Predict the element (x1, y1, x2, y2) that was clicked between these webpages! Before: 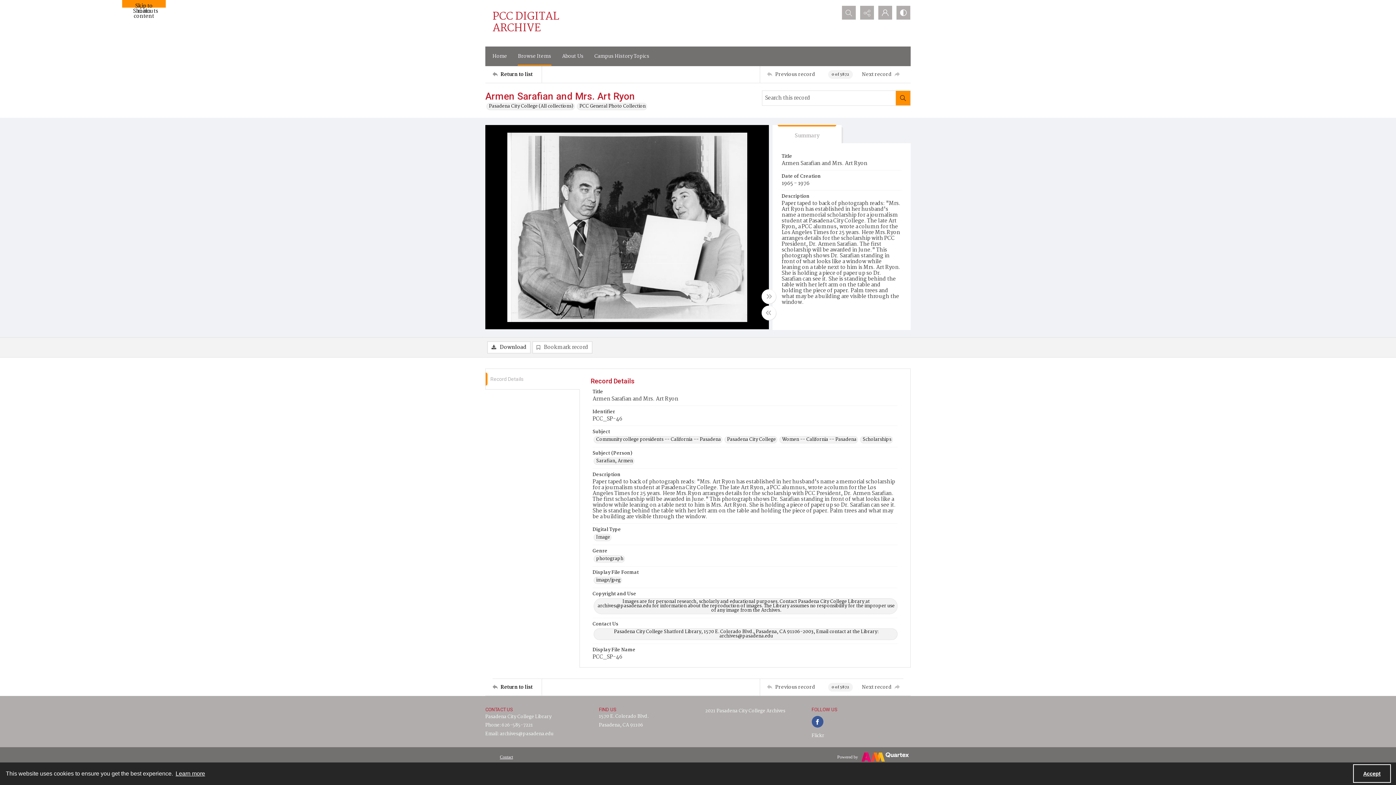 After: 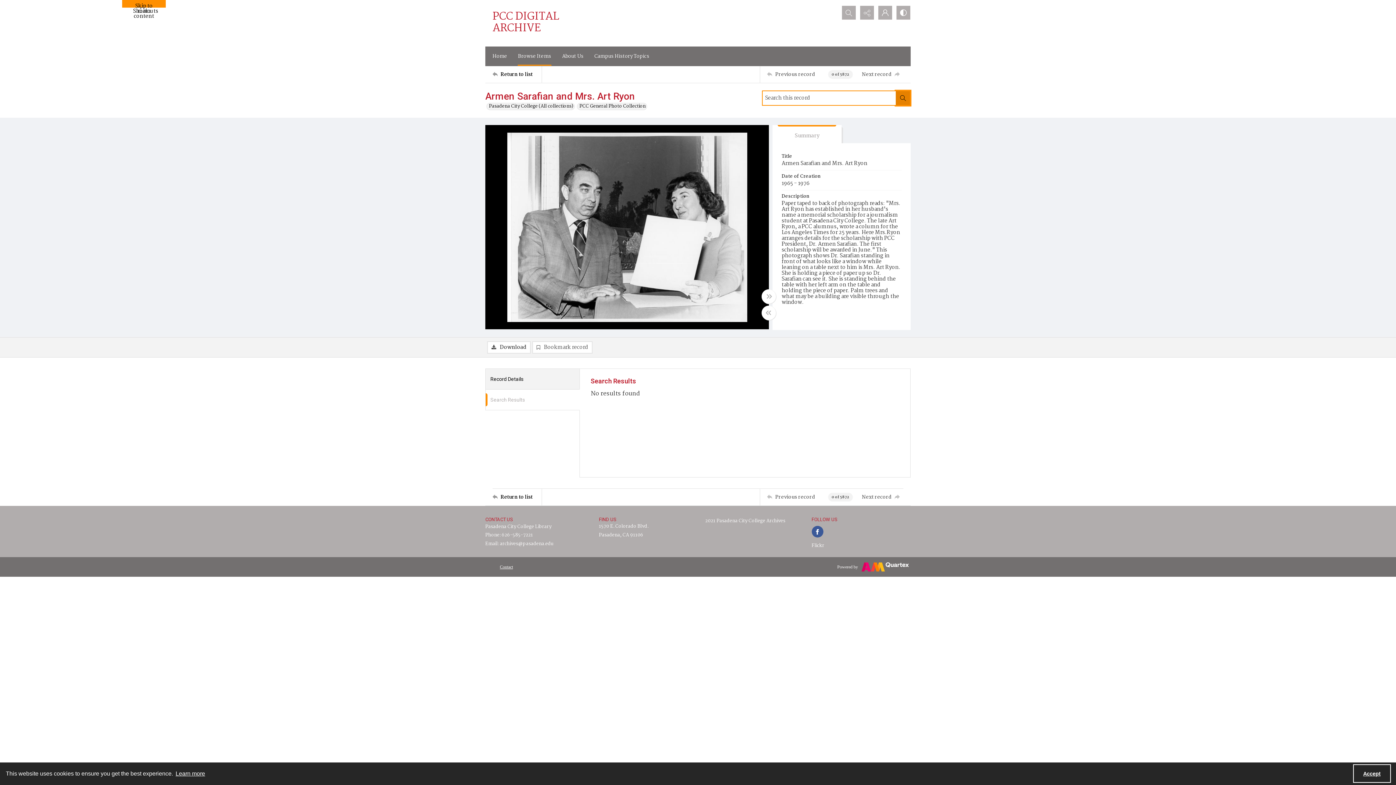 Action: label: Search within document bbox: (896, 90, 910, 105)